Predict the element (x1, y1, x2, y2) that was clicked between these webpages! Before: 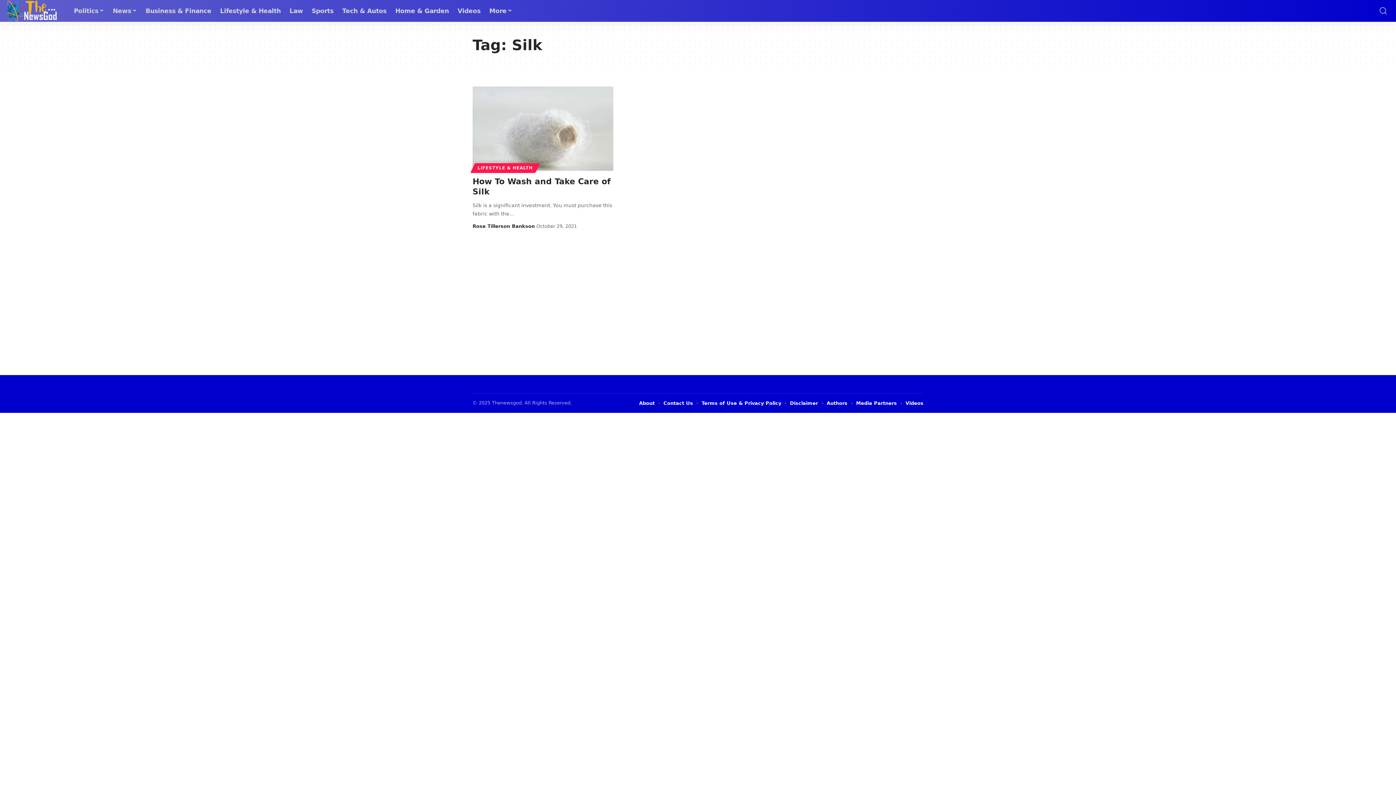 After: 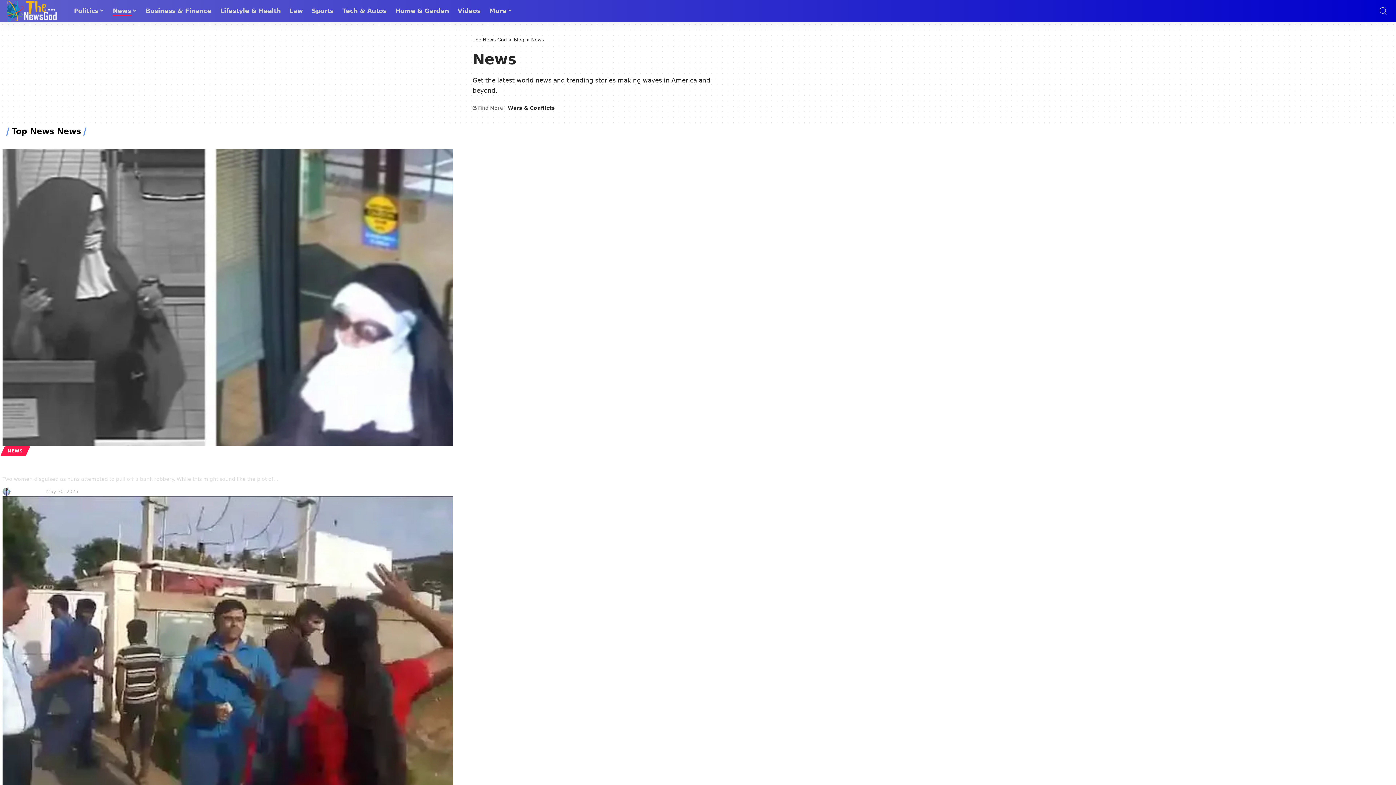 Action: label: News bbox: (108, 0, 141, 21)